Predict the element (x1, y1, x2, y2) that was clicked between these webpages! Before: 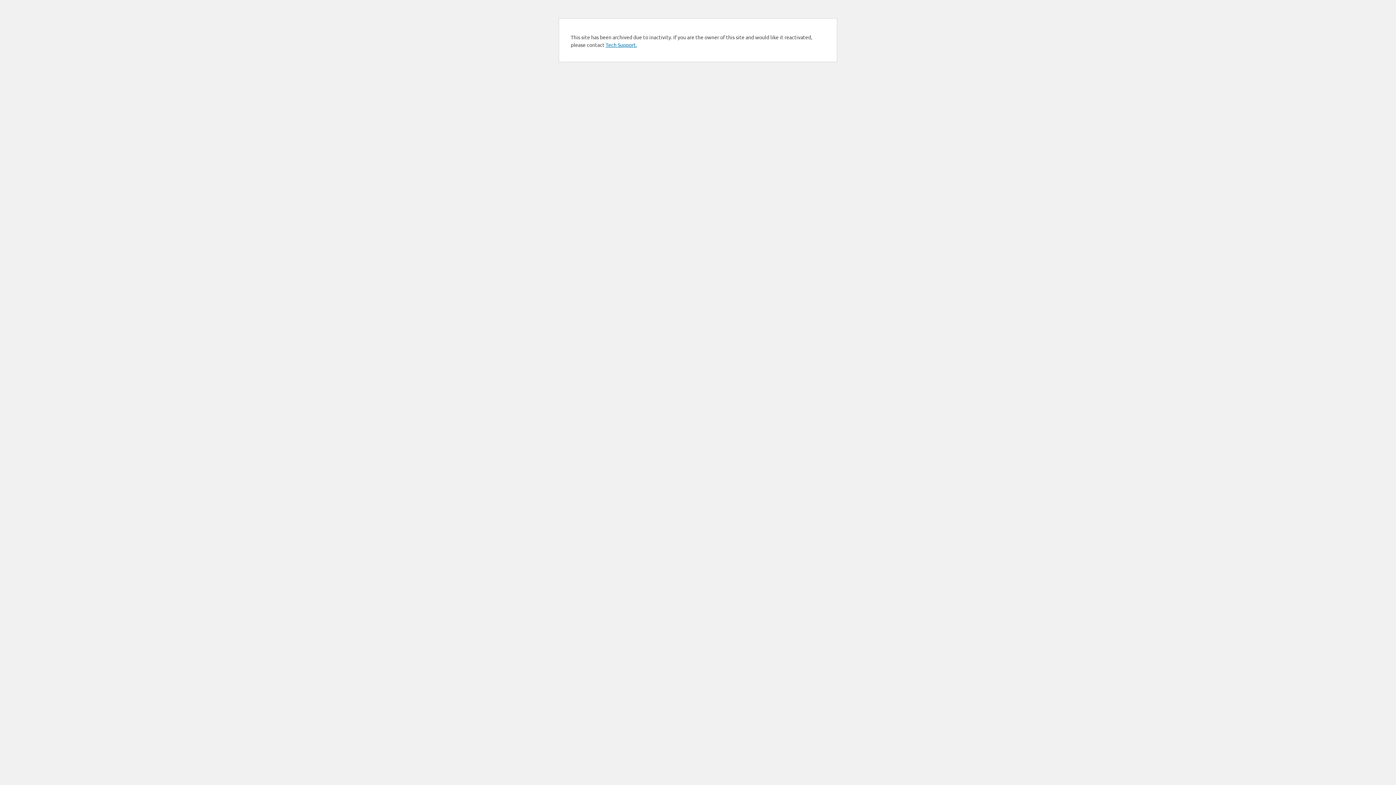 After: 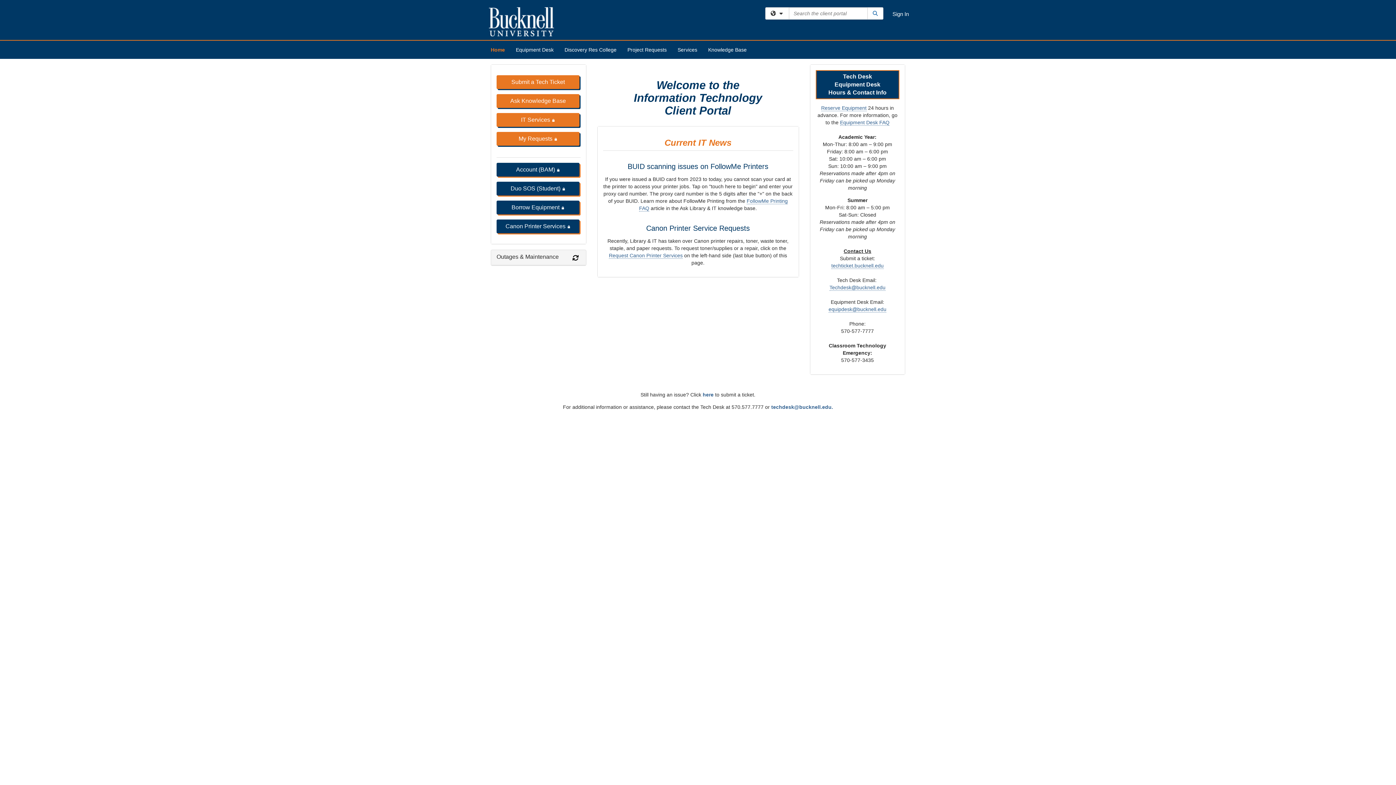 Action: bbox: (605, 41, 637, 48) label: Tech Support.